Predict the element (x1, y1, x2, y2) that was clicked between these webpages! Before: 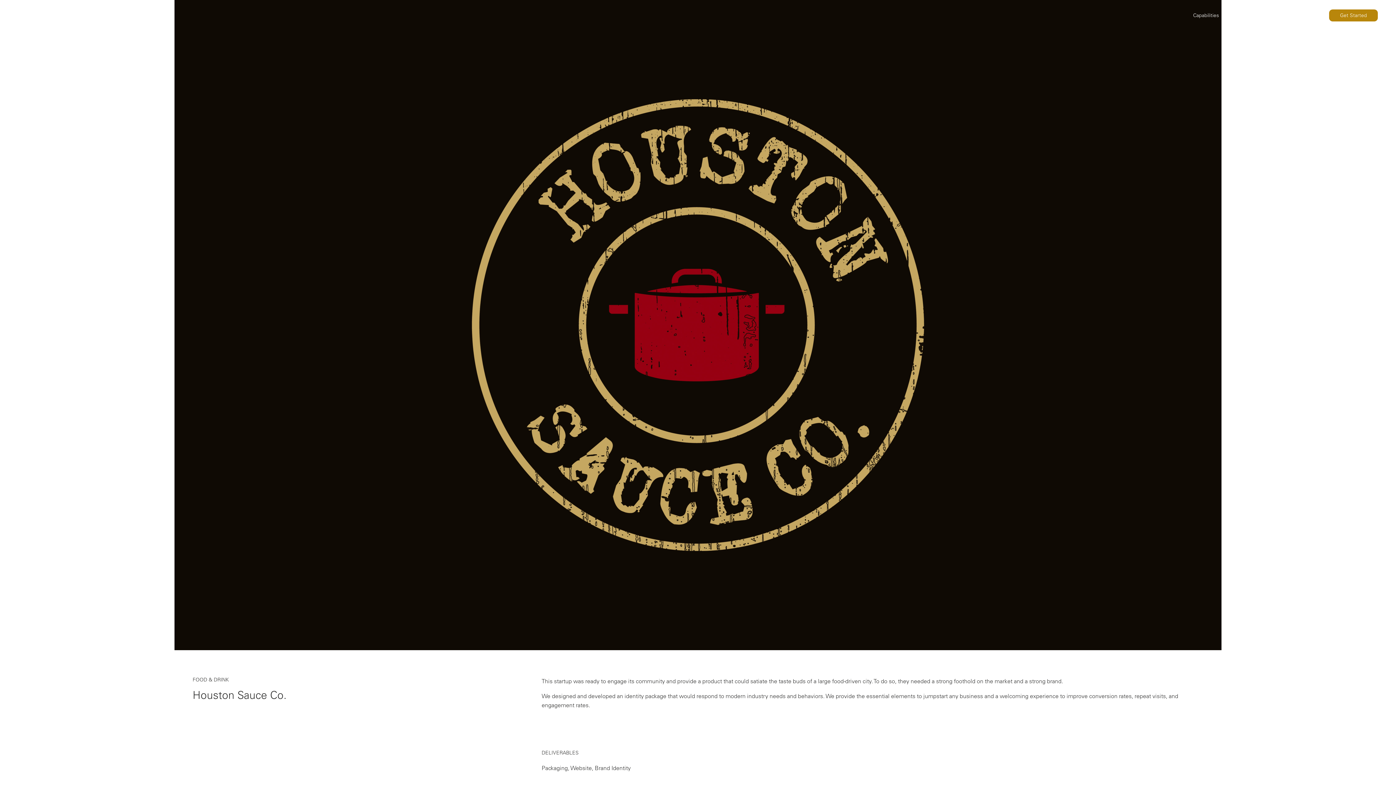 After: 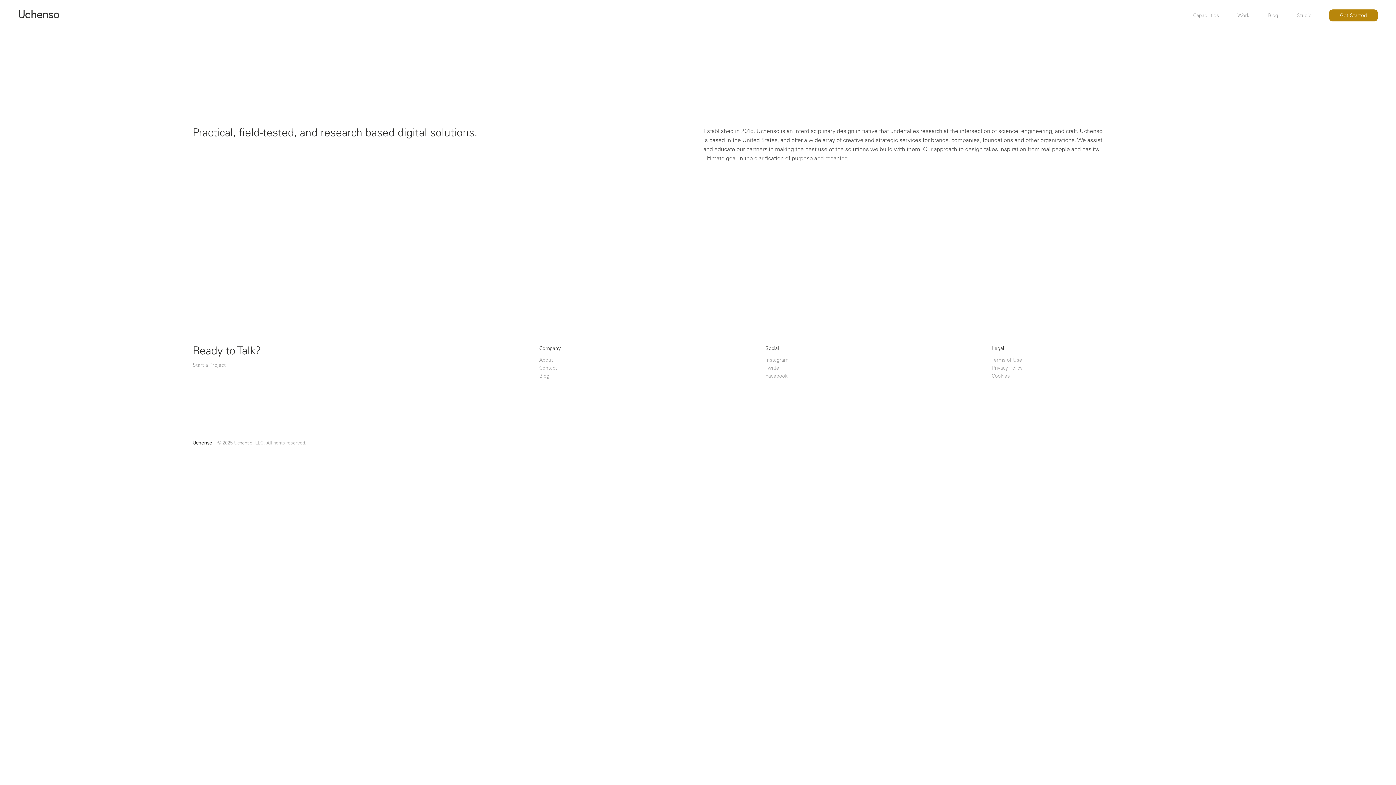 Action: bbox: (1296, 12, 1313, 20) label: Studio